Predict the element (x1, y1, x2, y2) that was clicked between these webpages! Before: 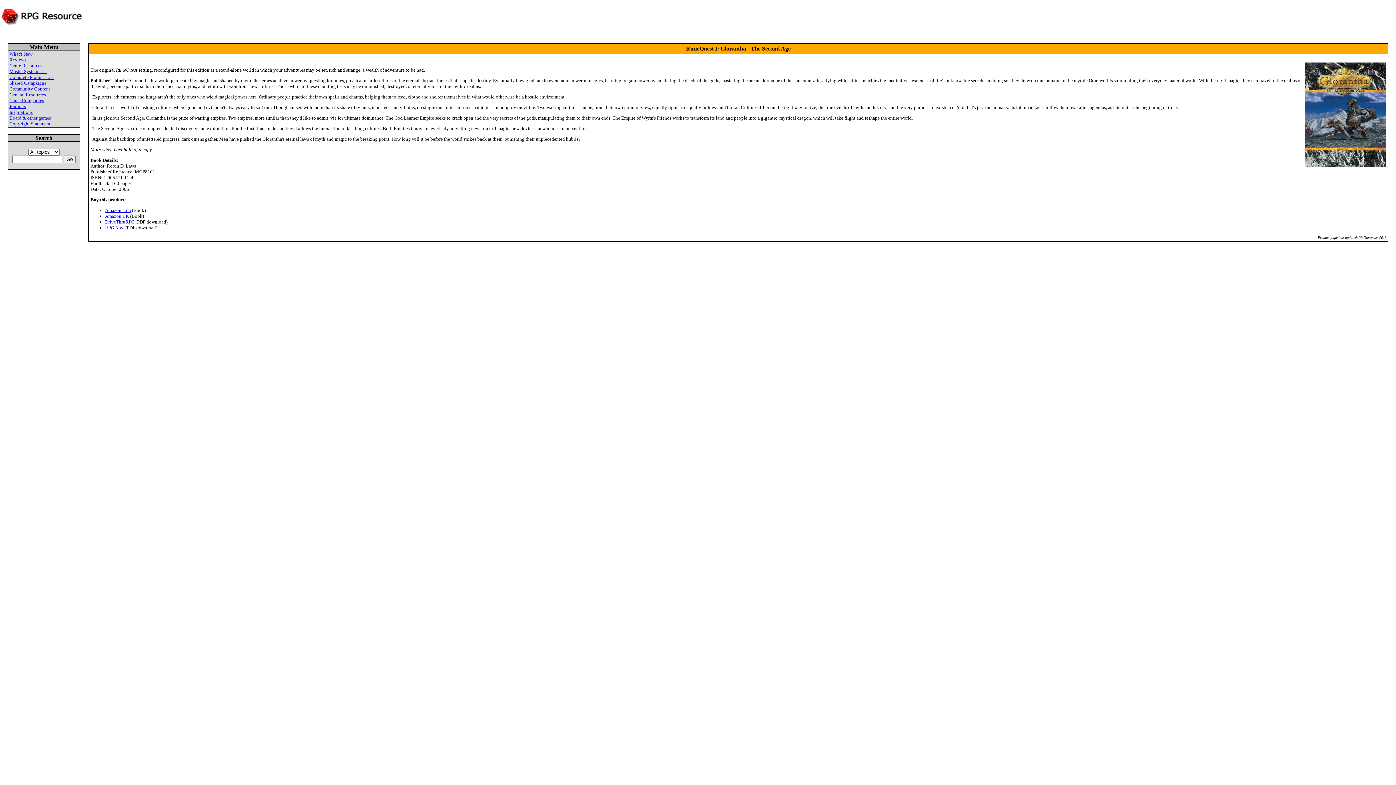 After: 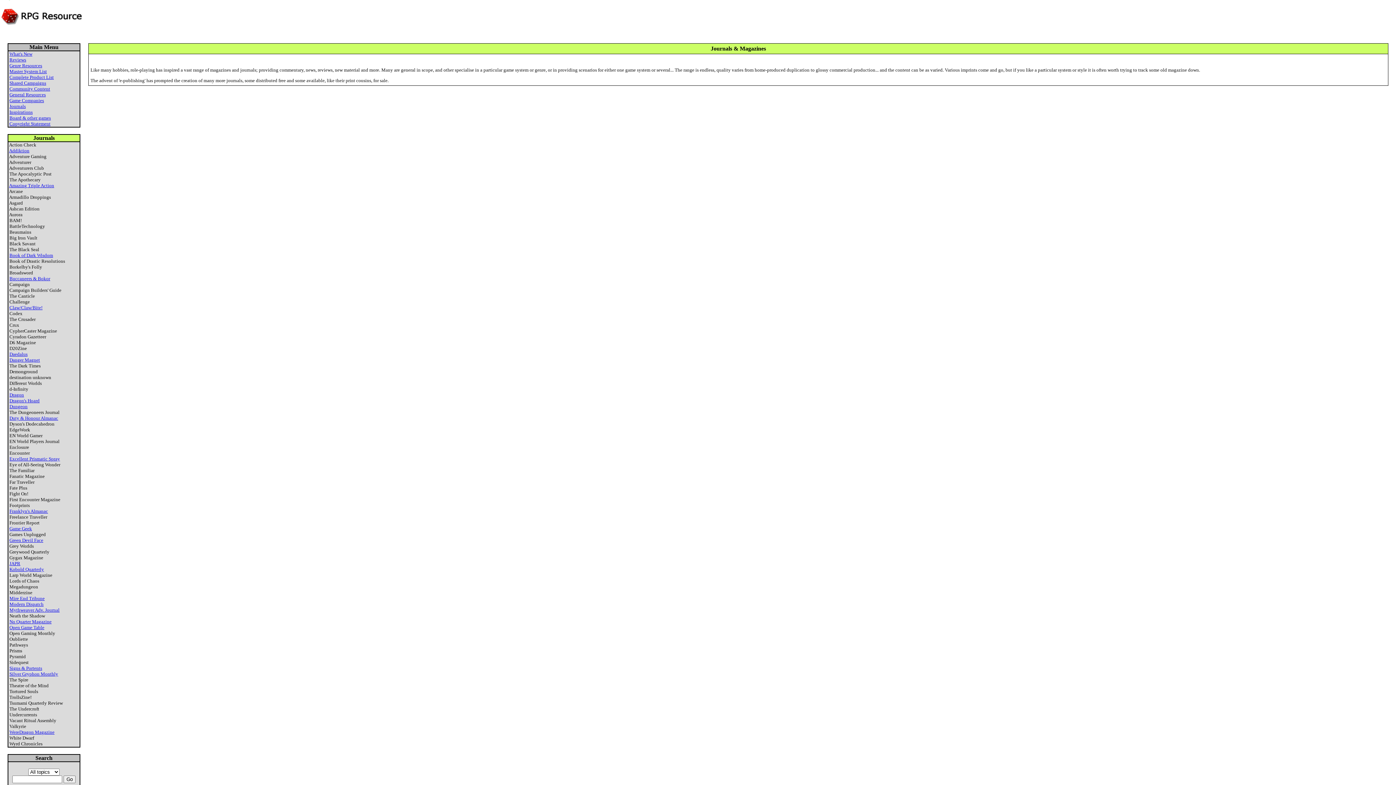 Action: bbox: (9, 103, 25, 109) label: Journals